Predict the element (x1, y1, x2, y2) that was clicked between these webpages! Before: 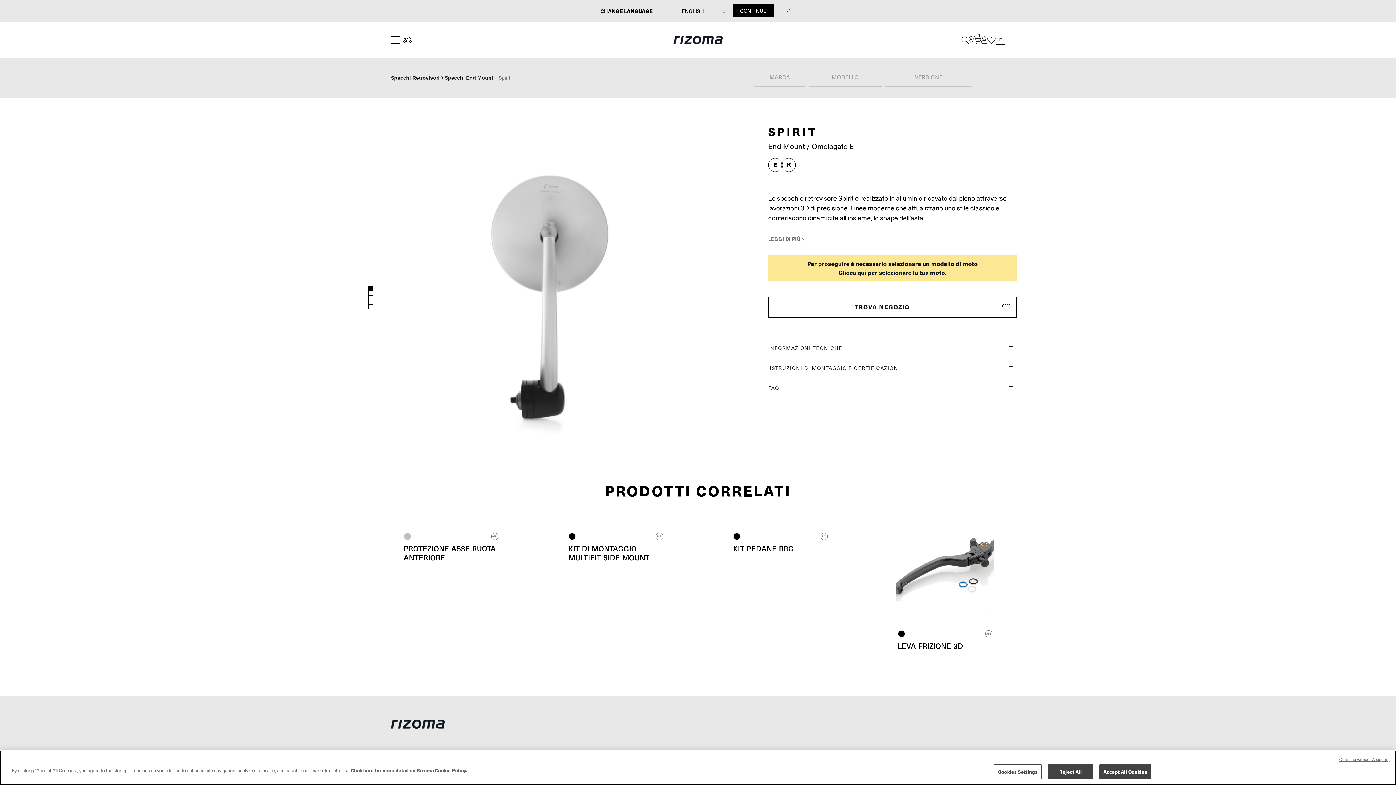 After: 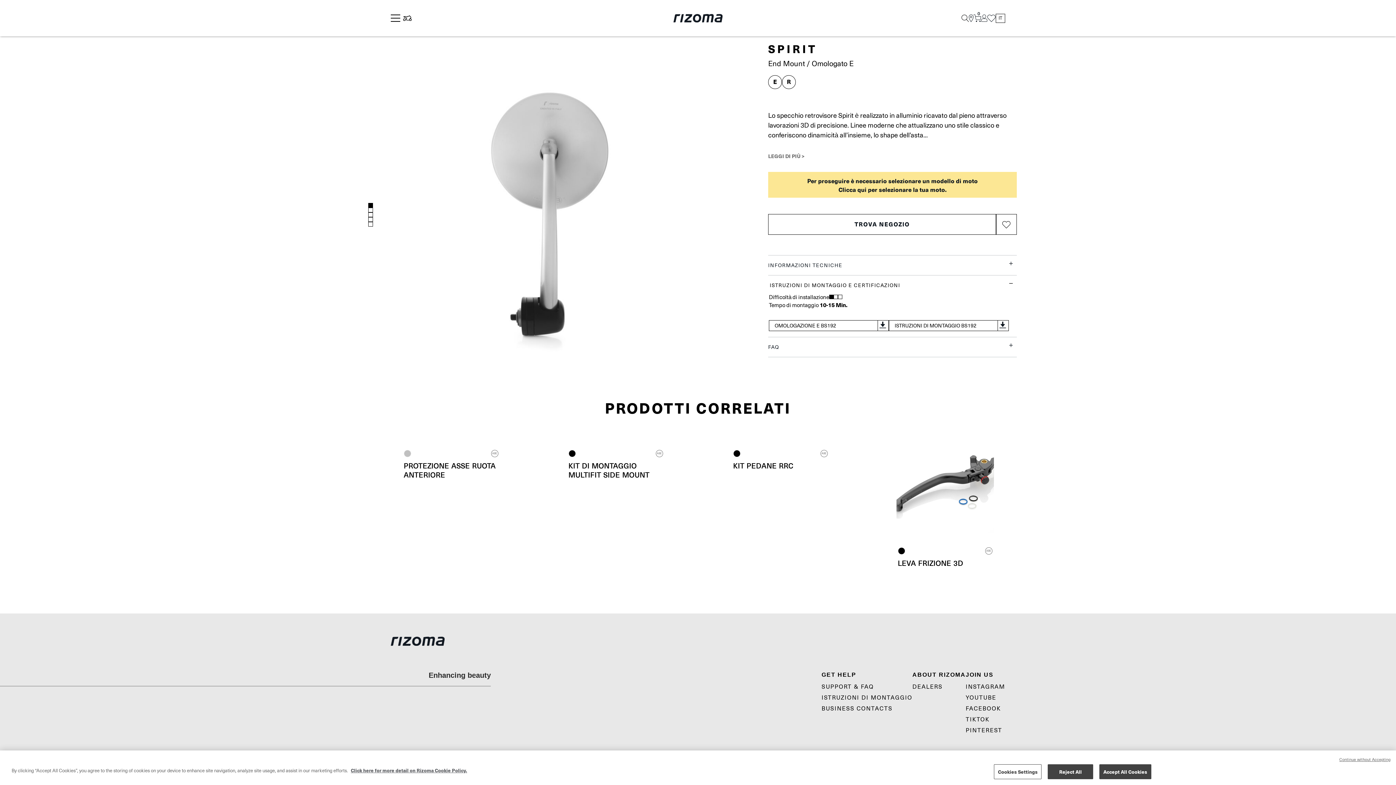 Action: label:  ISTRUZIONI DI MONTAGGIO E CERTIFICAZIONI bbox: (768, 364, 1017, 372)